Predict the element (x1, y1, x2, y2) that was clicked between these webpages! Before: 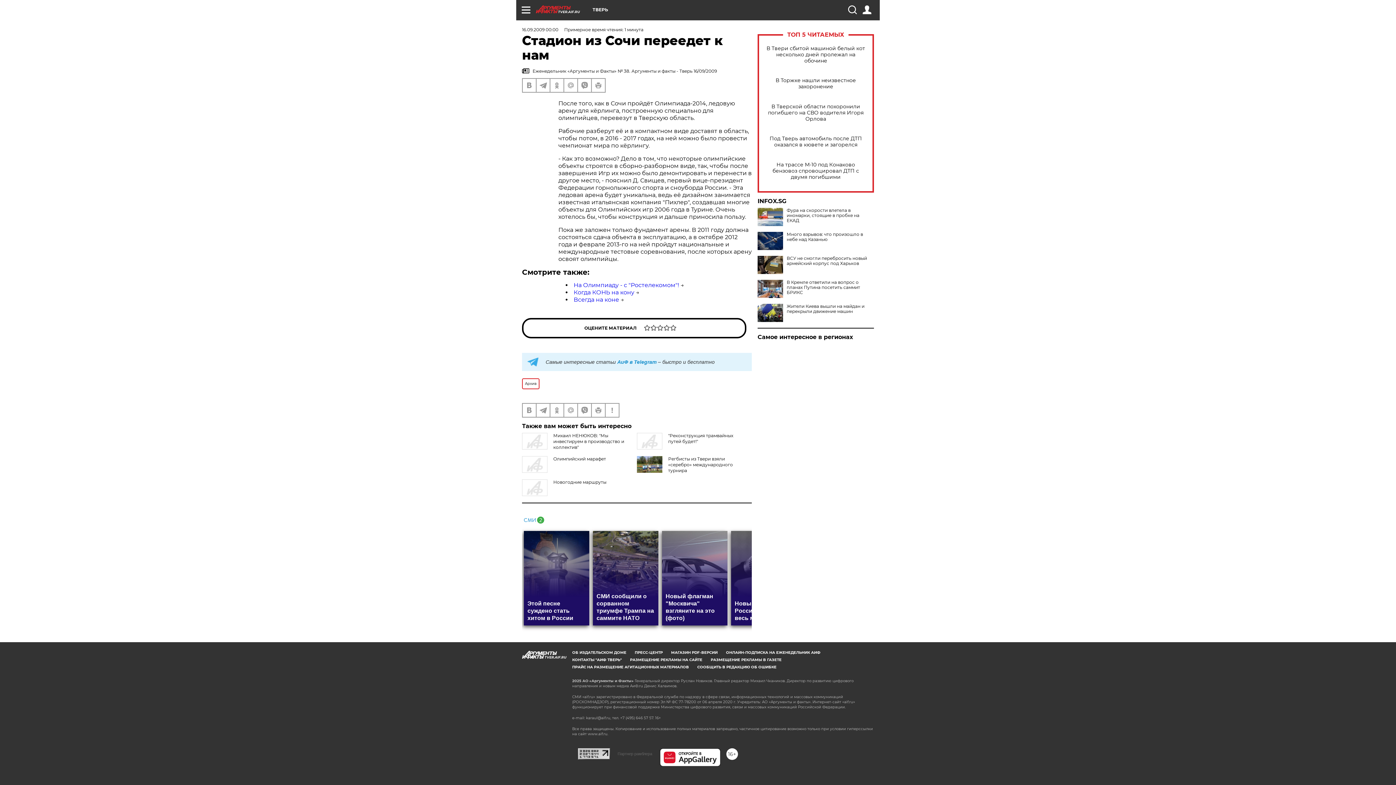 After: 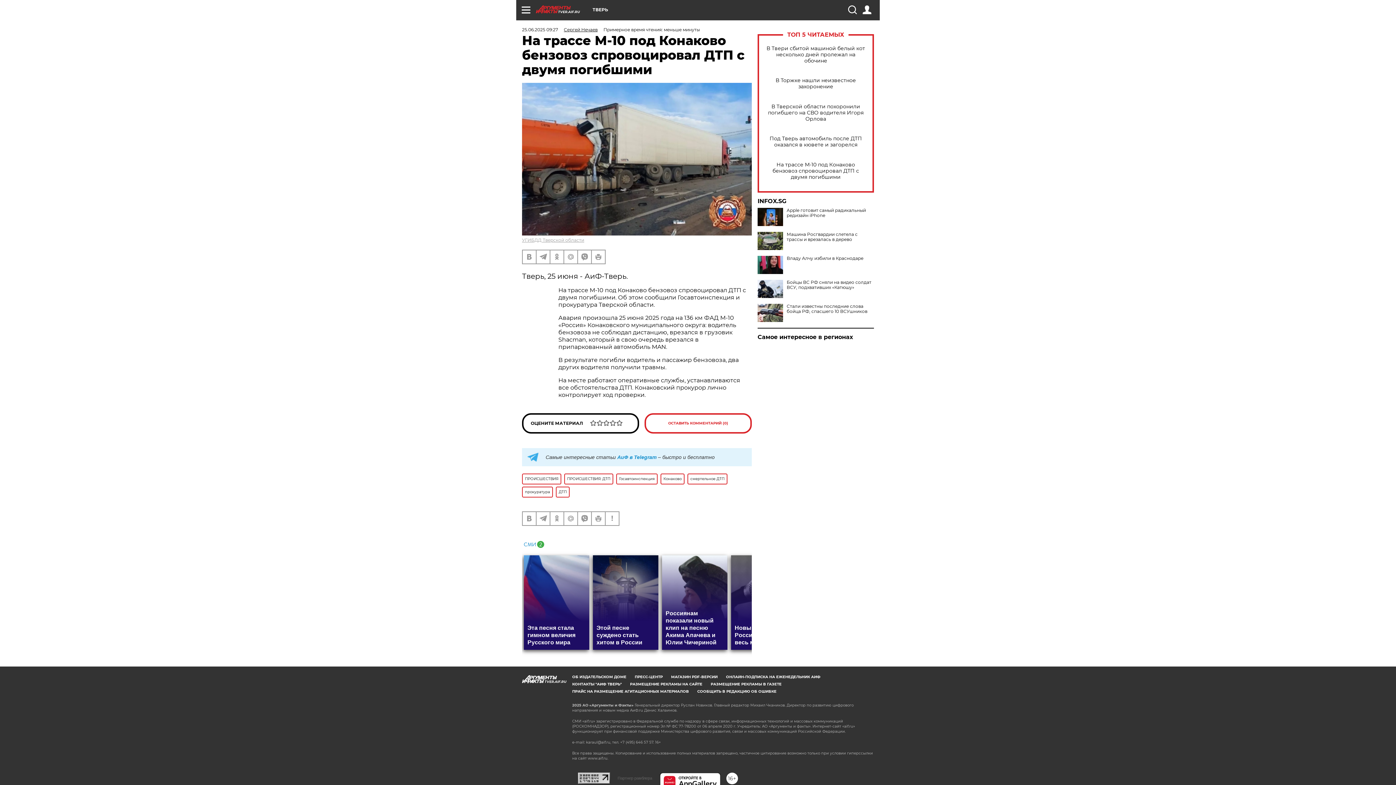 Action: label: На трассе М-10 под Конаково бензовоз спровоцировал ДТП с двумя погибшими bbox: (765, 161, 866, 180)